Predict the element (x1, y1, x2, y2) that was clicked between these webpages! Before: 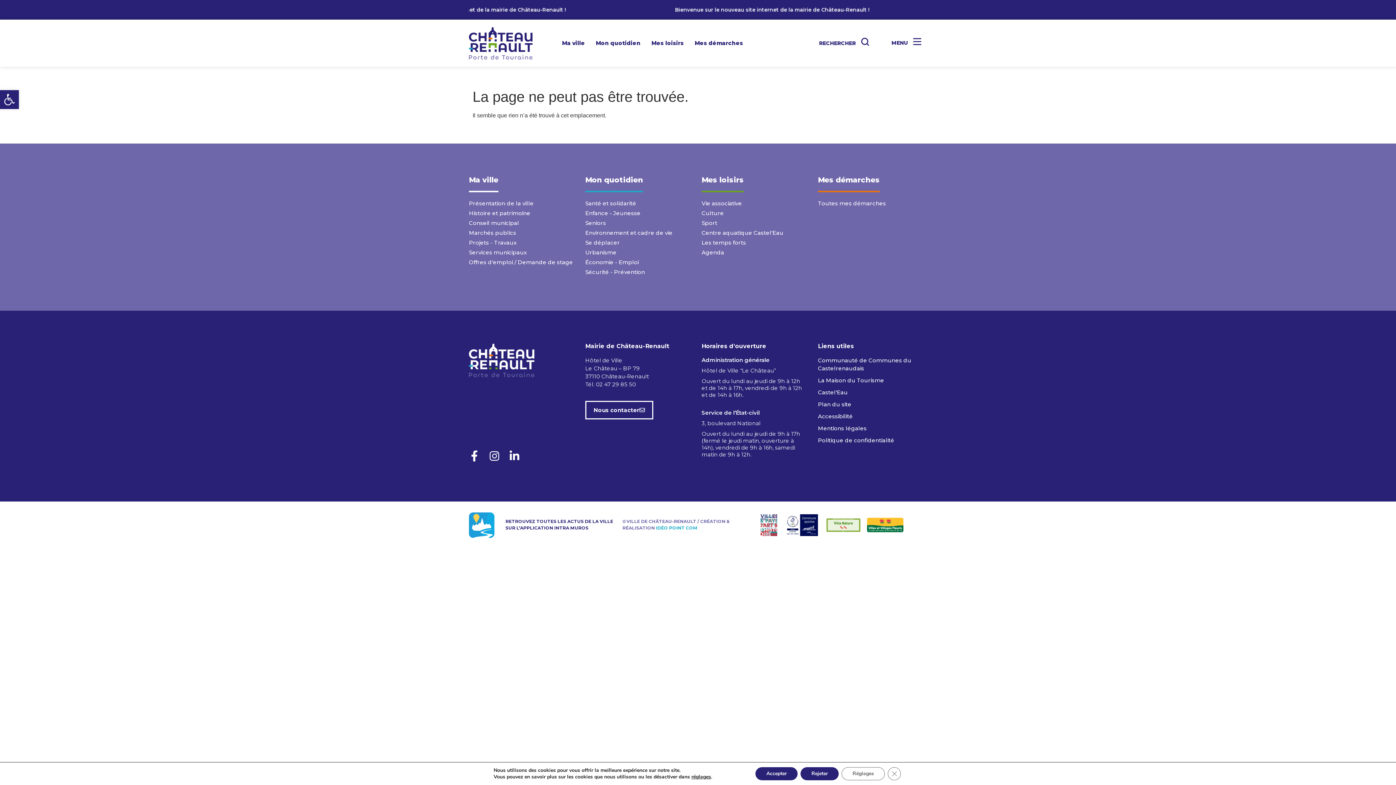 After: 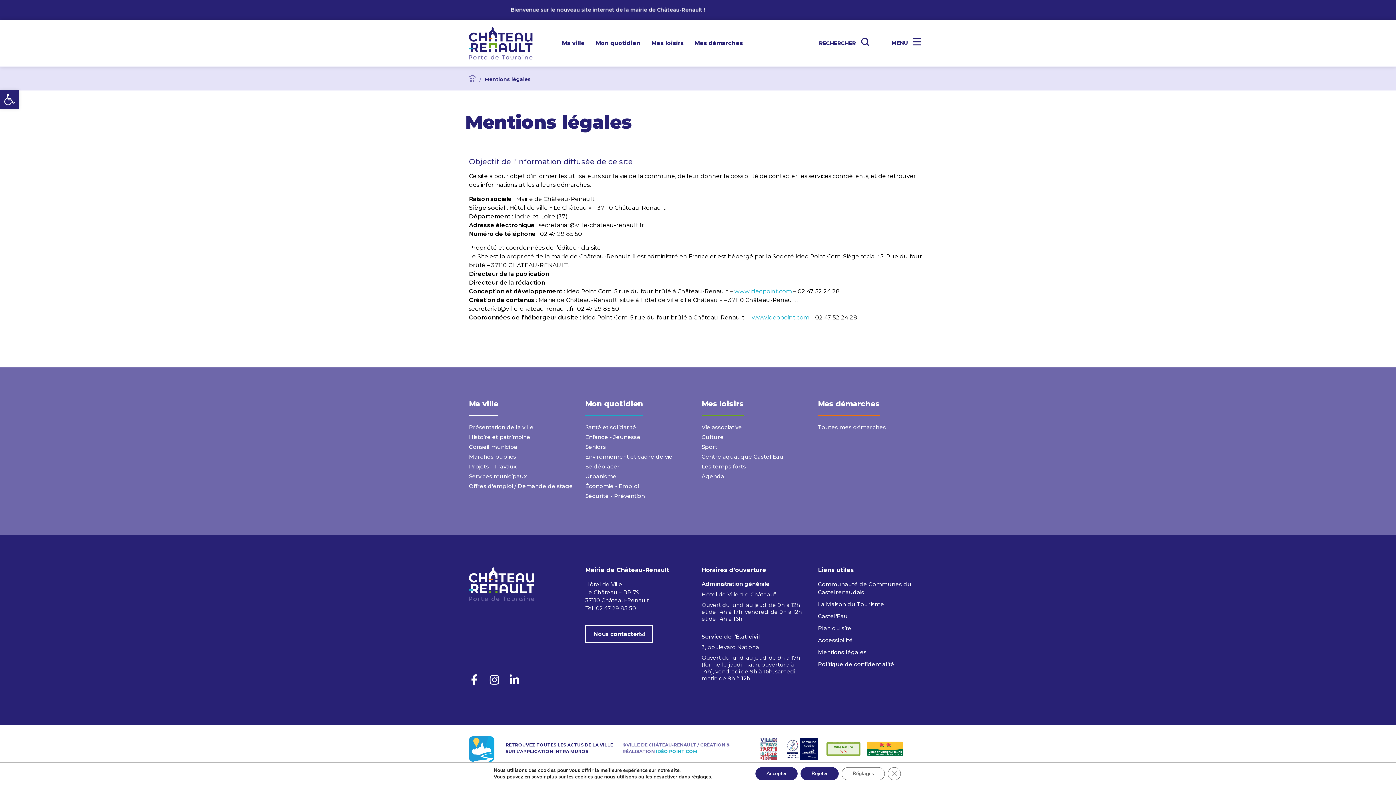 Action: bbox: (818, 424, 866, 436) label: Mentions légales